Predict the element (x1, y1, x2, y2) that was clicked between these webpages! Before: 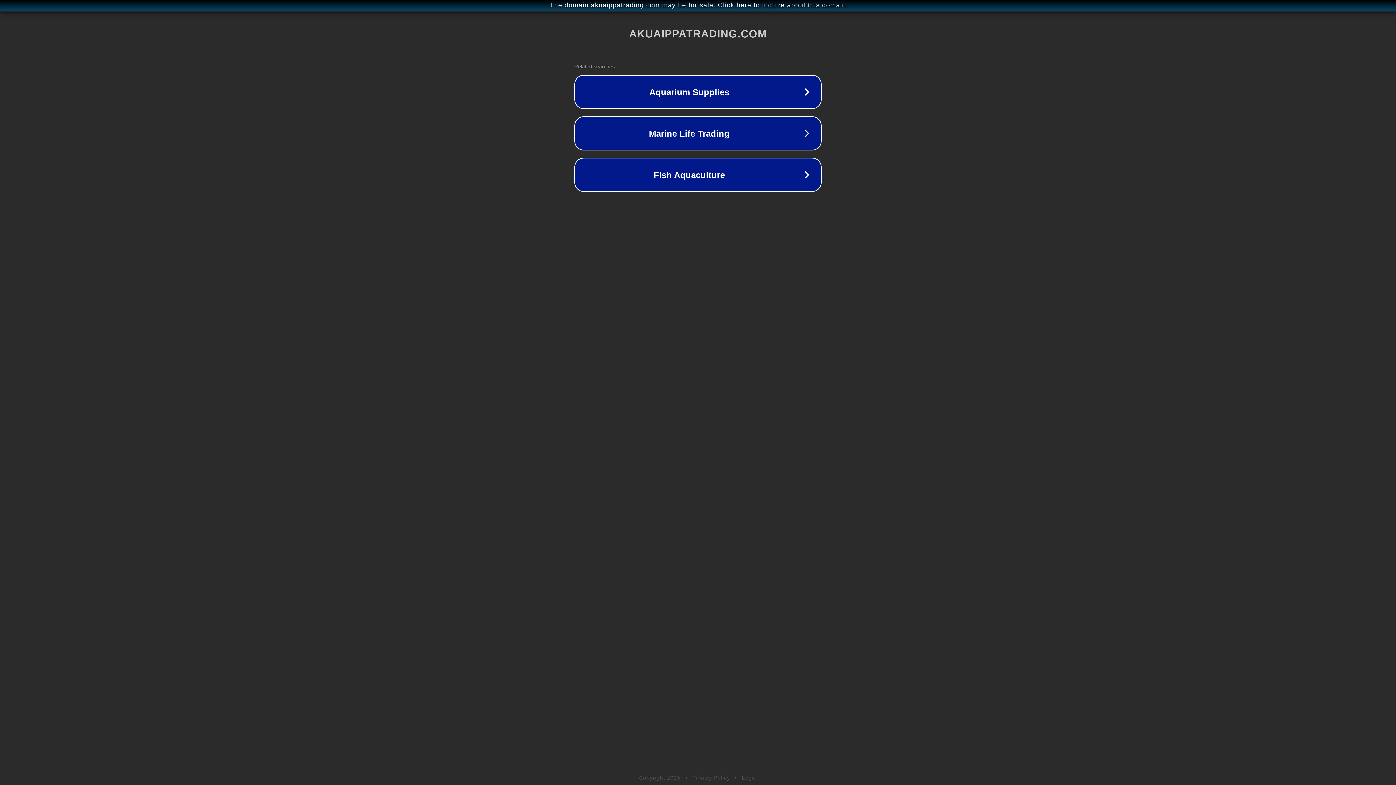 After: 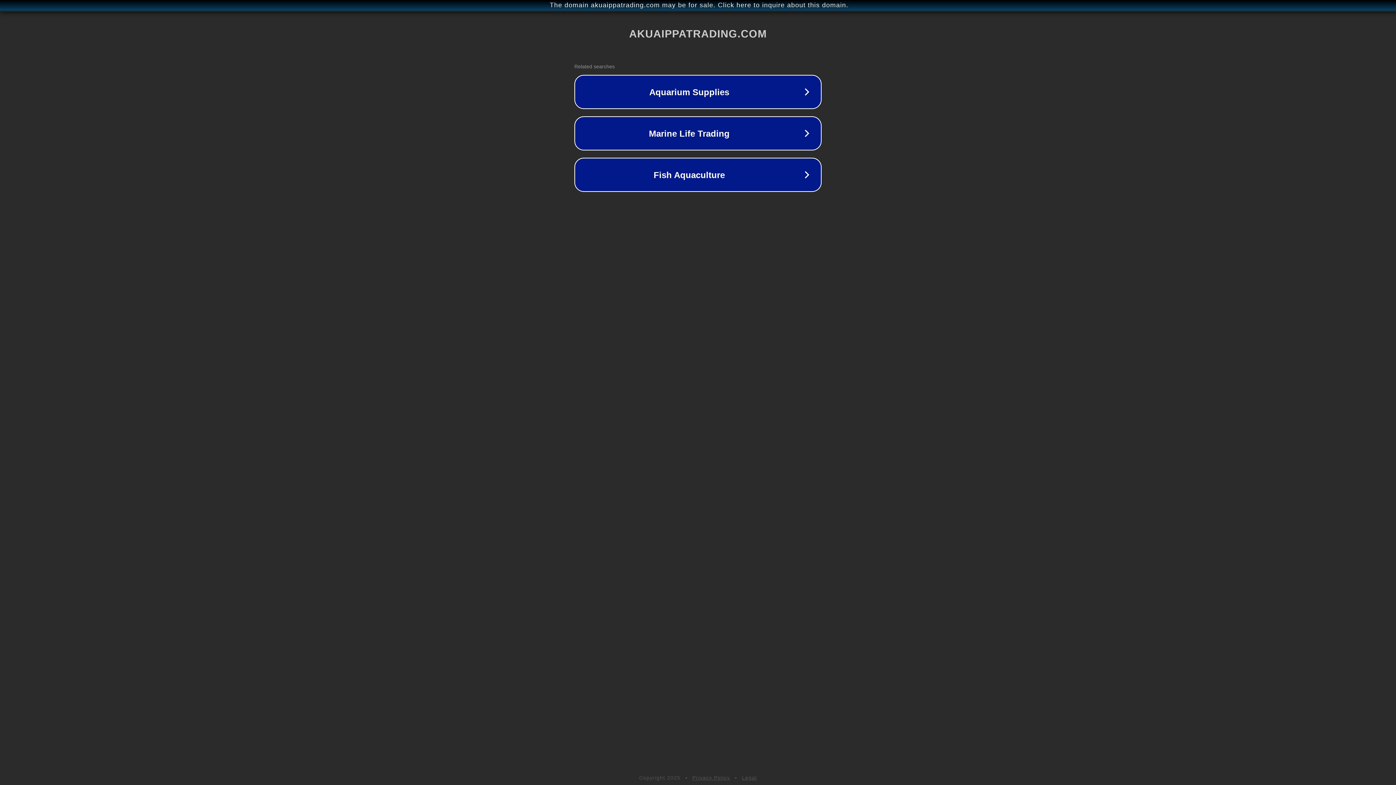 Action: bbox: (692, 775, 730, 781) label: Privacy Policy